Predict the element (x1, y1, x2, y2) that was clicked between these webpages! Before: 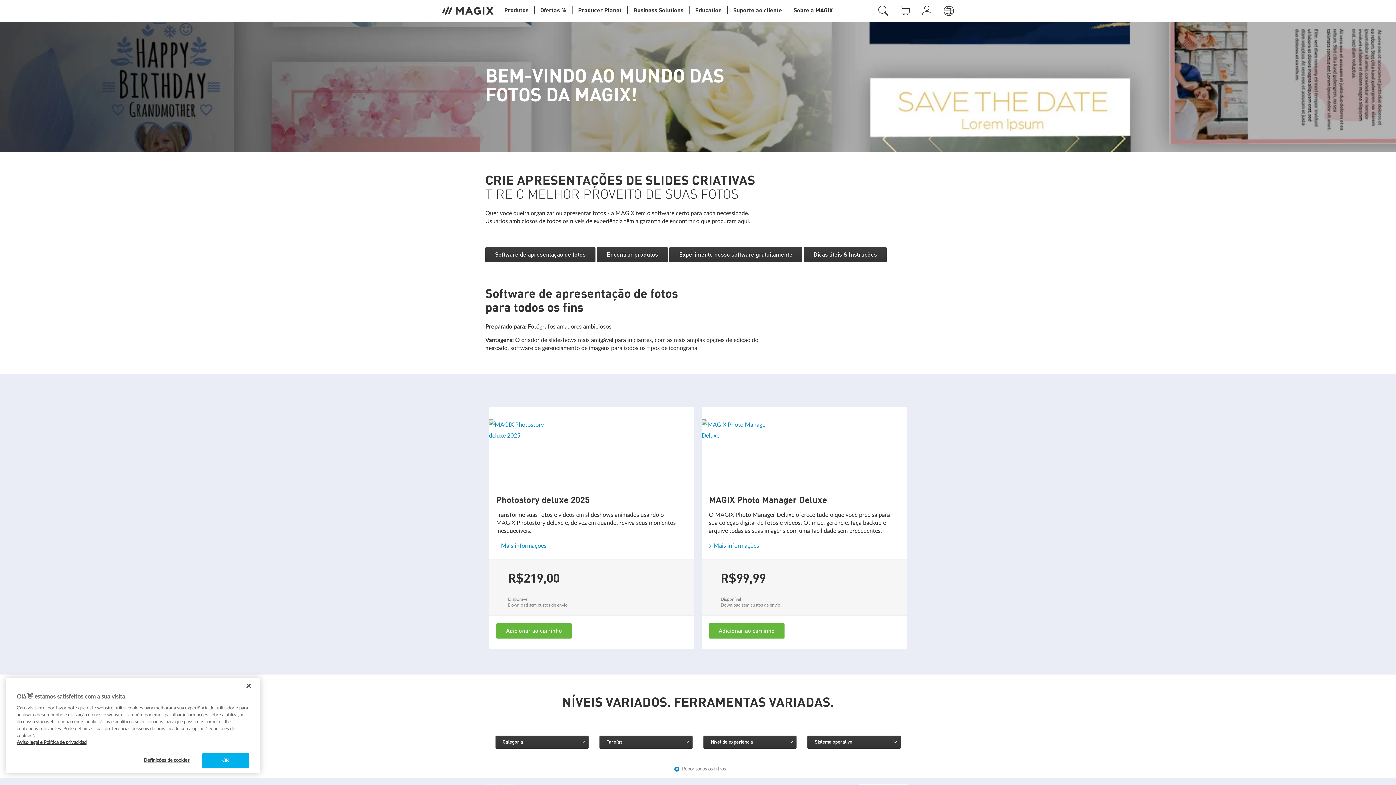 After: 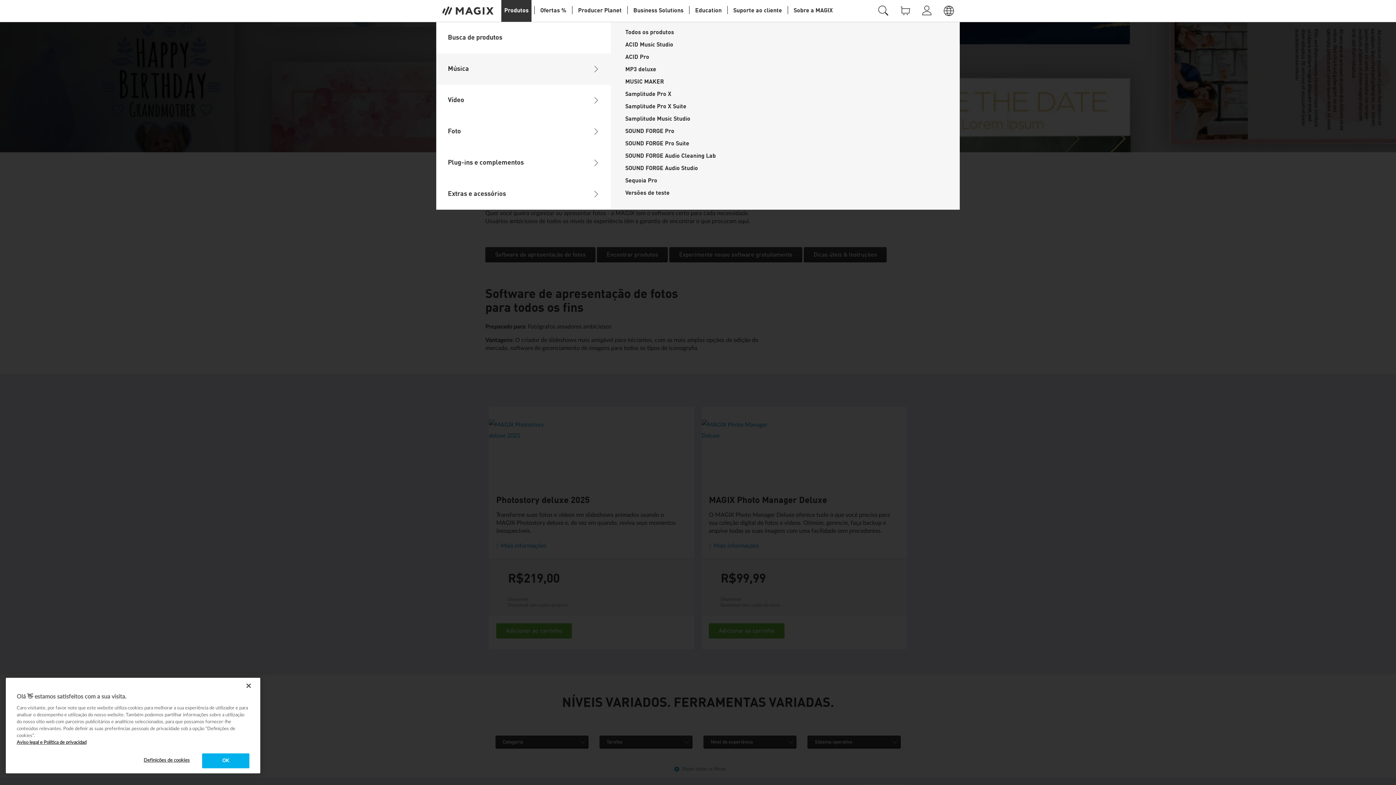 Action: bbox: (501, 0, 531, 21) label: Produtos